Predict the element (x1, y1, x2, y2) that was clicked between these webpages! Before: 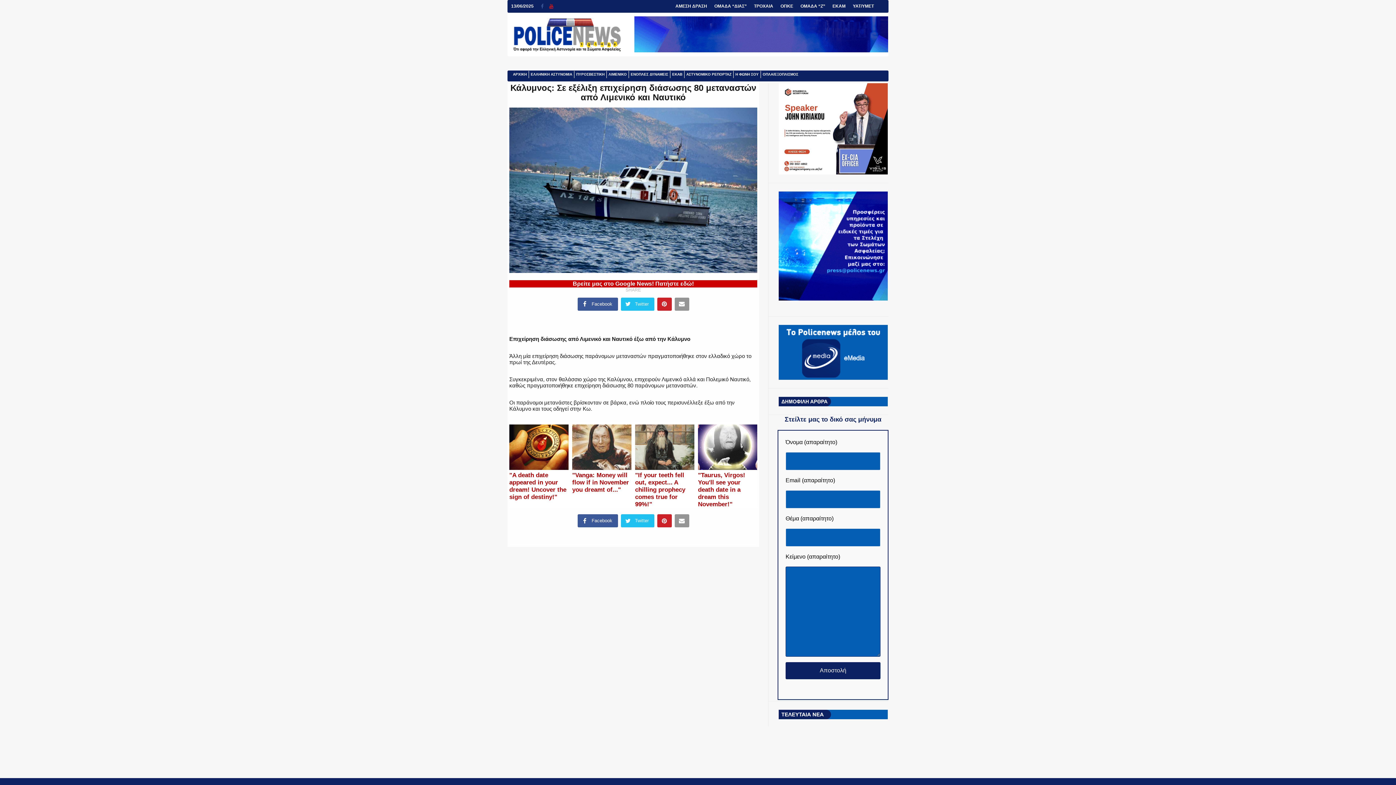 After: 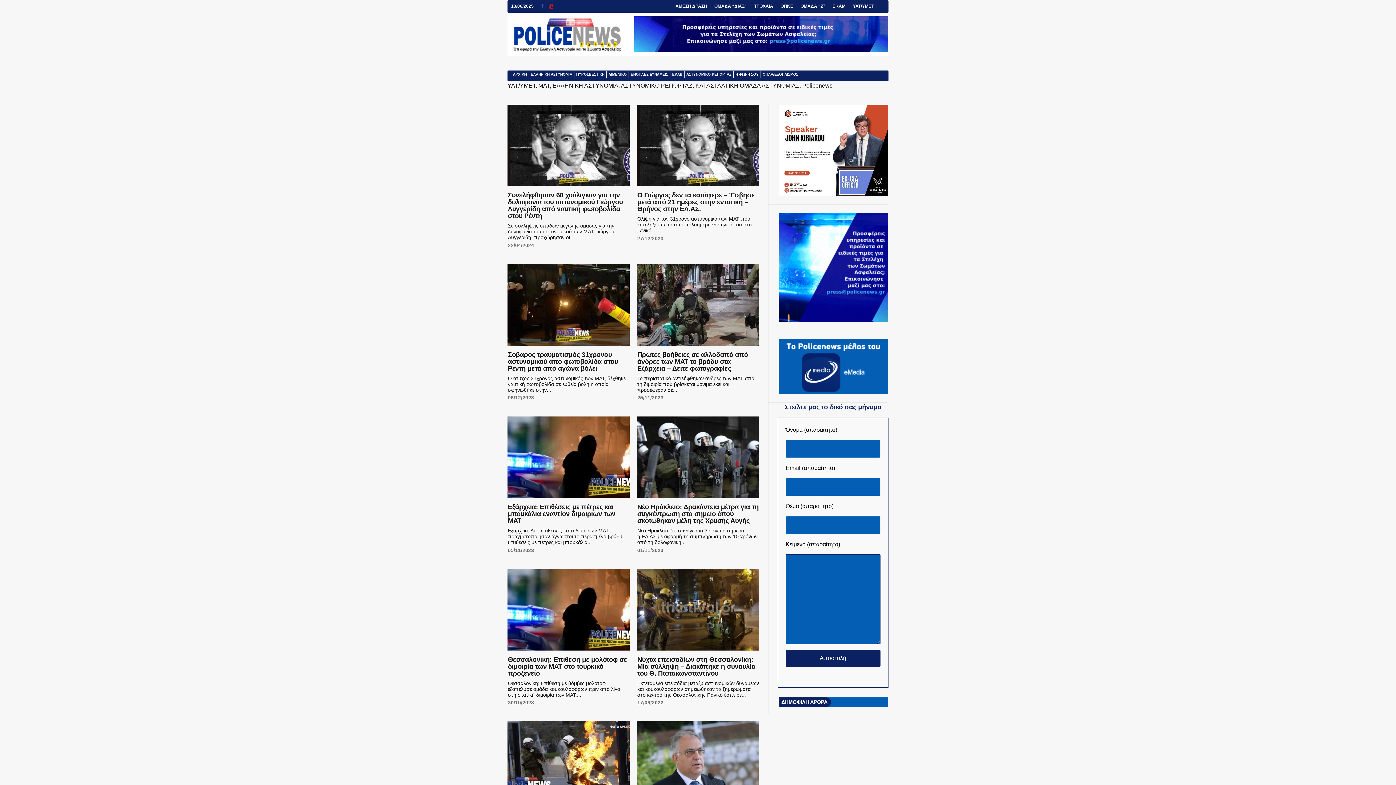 Action: bbox: (849, 0, 877, 12) label: ΥΑΤ/ΥΜΕΤ